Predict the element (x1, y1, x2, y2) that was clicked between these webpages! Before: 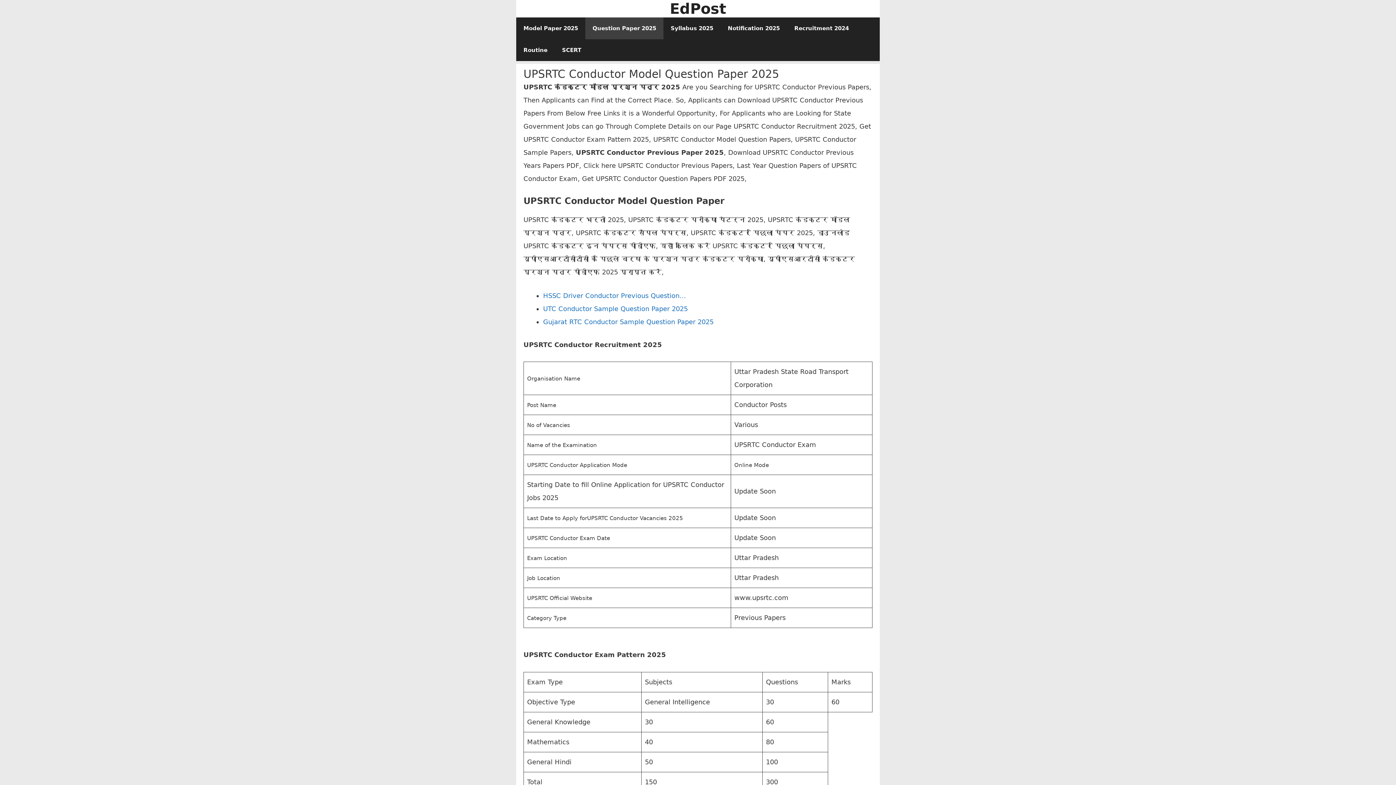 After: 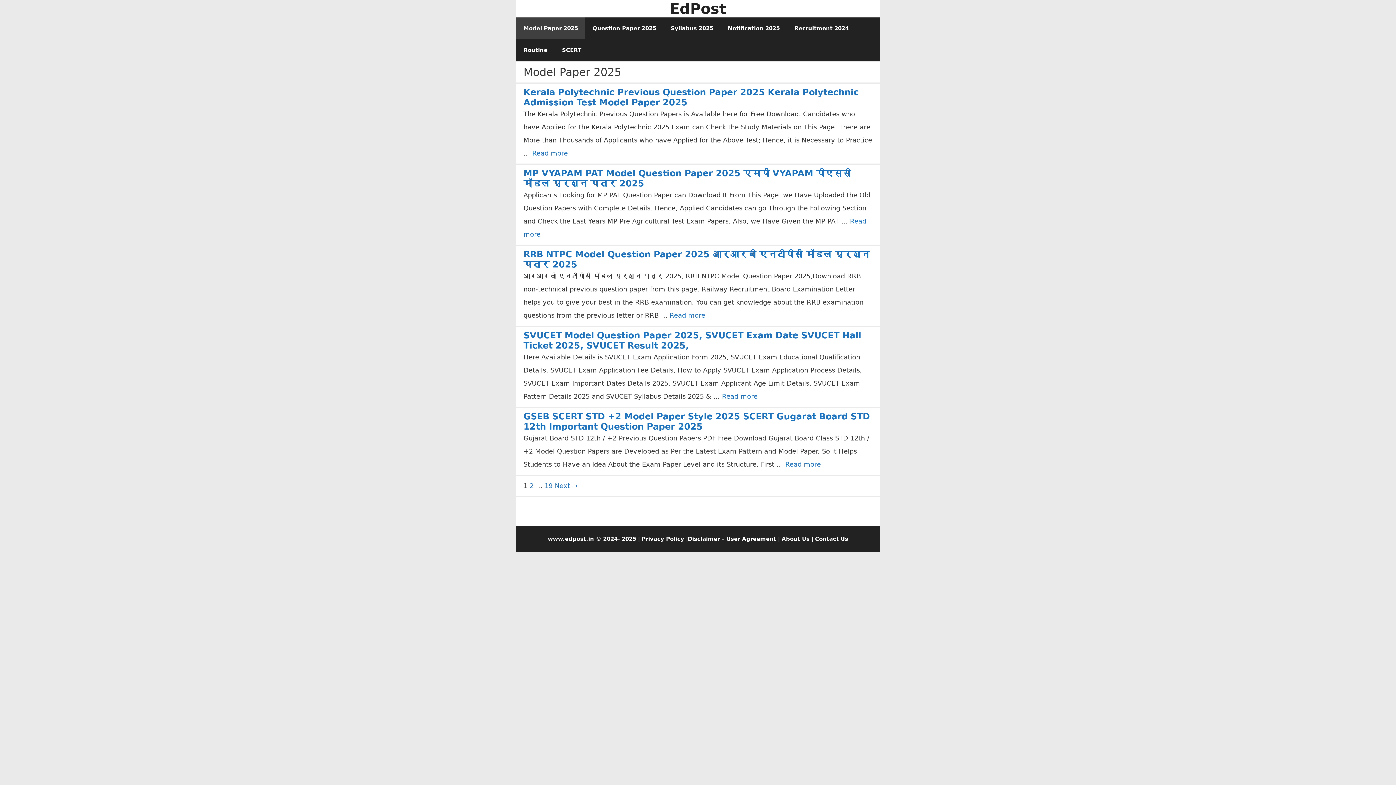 Action: bbox: (516, 17, 585, 39) label: Model Paper 2025